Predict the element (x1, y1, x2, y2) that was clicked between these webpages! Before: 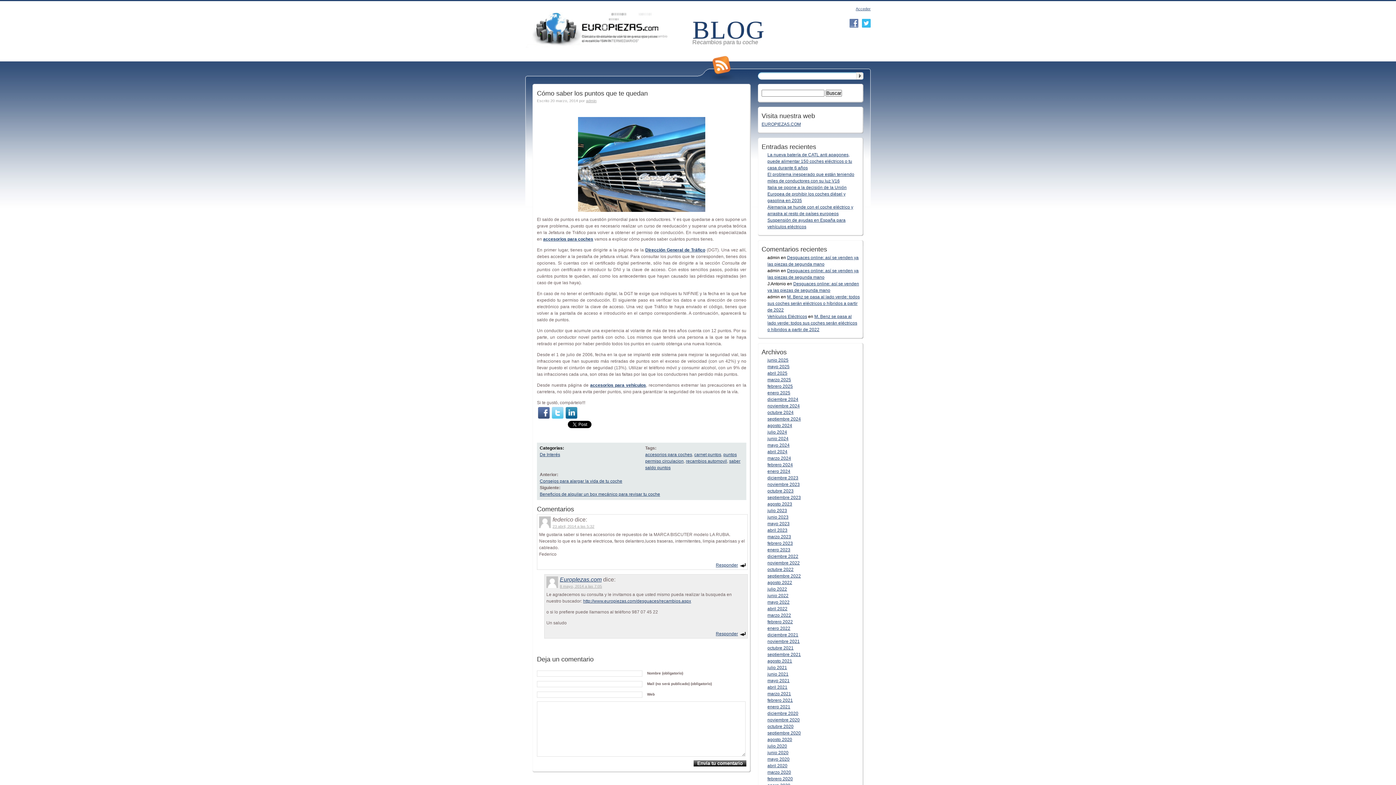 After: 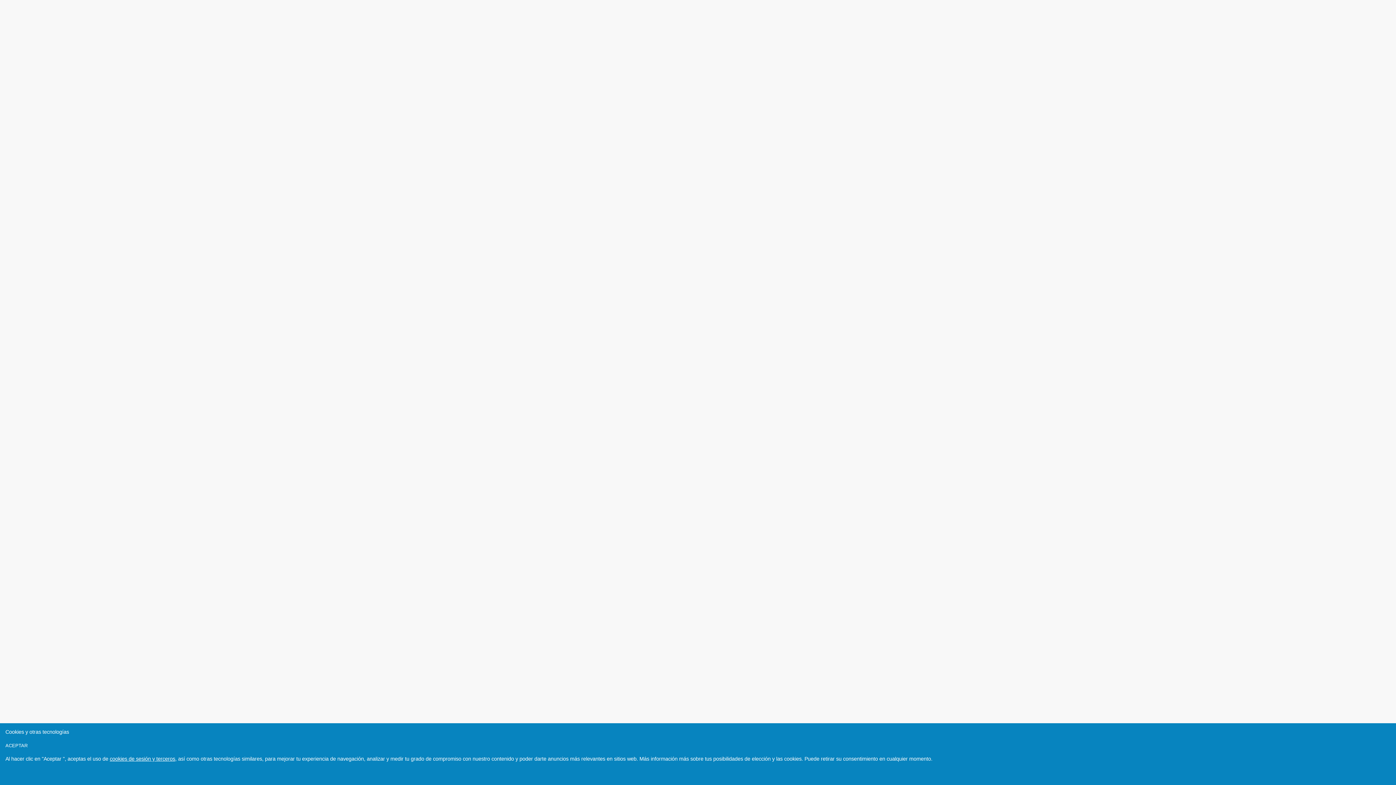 Action: bbox: (560, 576, 601, 582) label: EuropIezas.com